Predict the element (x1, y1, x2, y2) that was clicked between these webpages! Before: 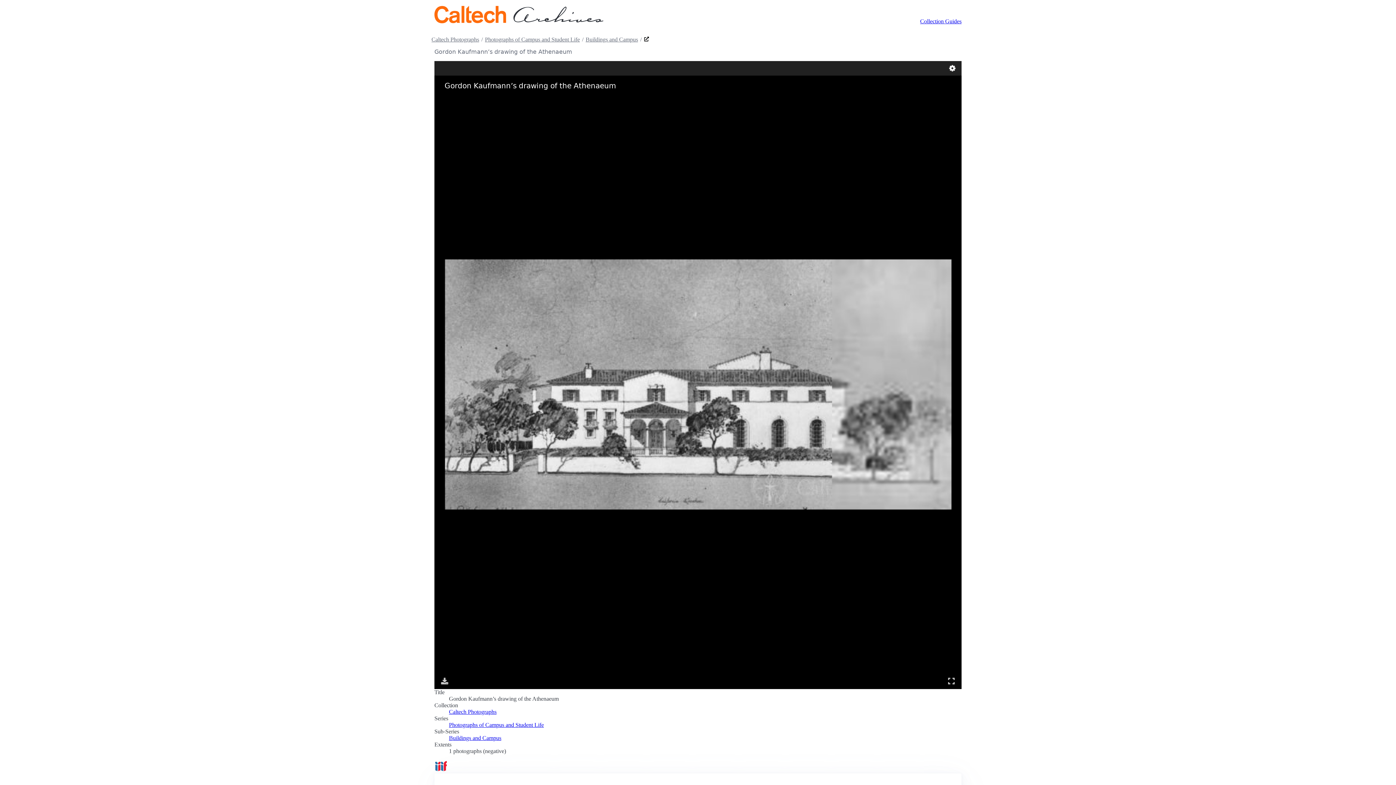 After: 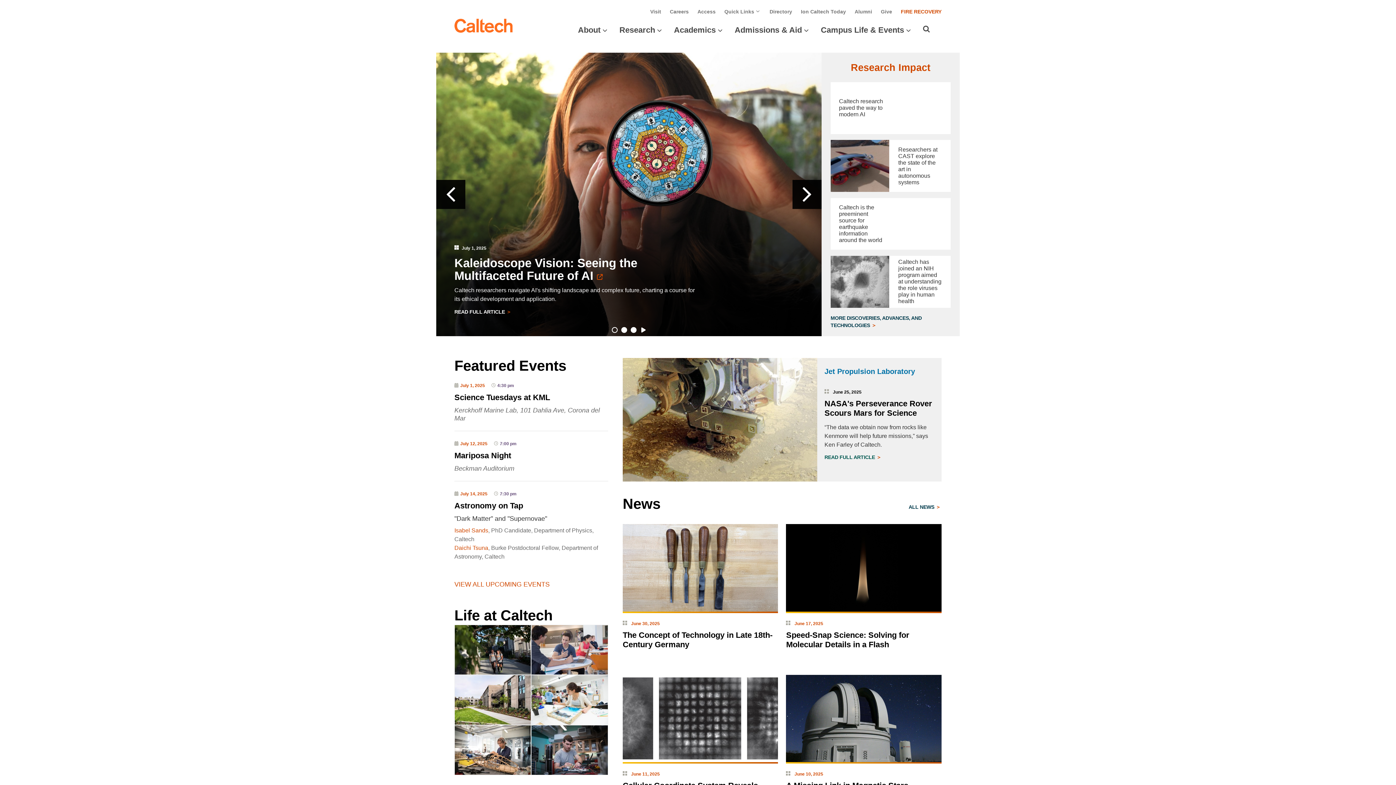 Action: label: Caltech Home bbox: (432, 4, 508, 24)